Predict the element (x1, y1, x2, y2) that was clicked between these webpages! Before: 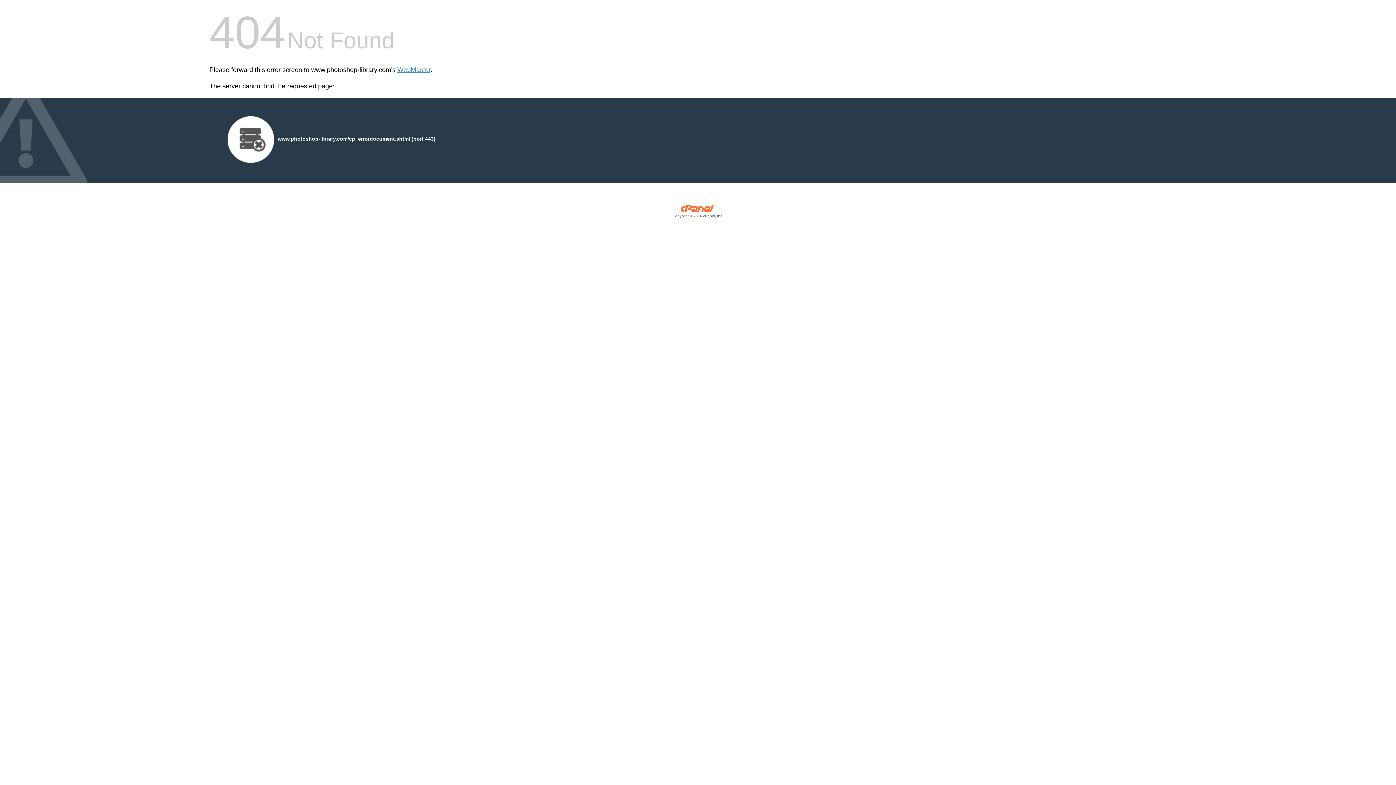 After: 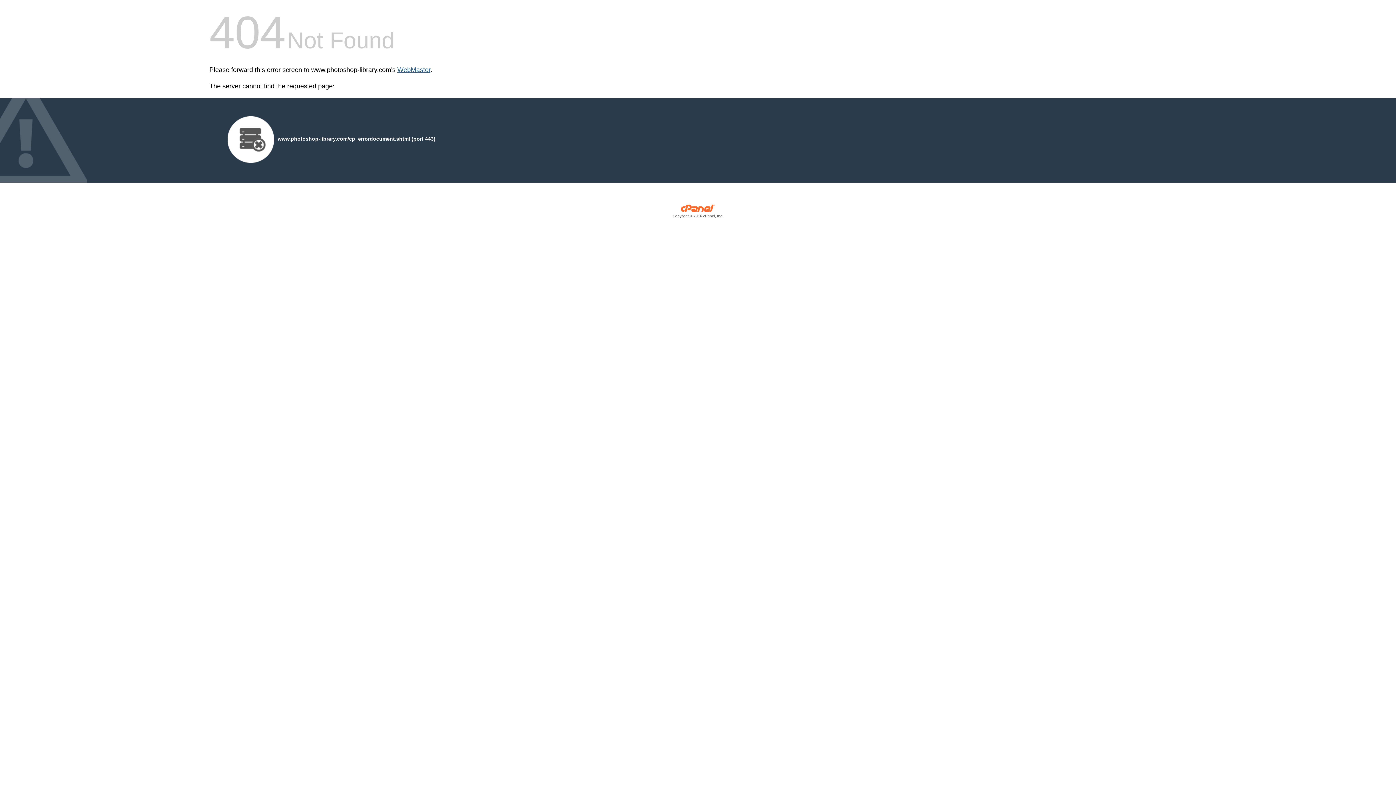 Action: bbox: (397, 66, 430, 73) label: WebMaster